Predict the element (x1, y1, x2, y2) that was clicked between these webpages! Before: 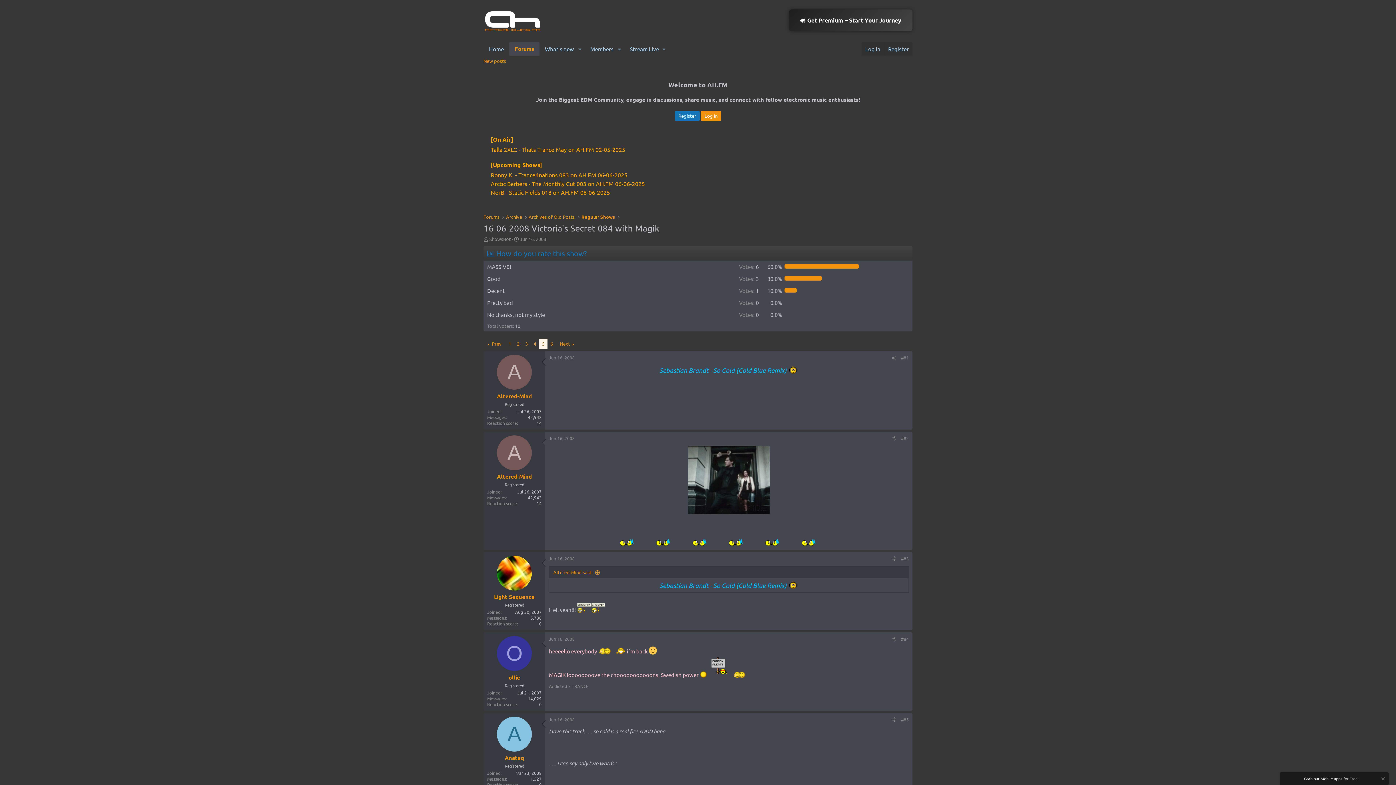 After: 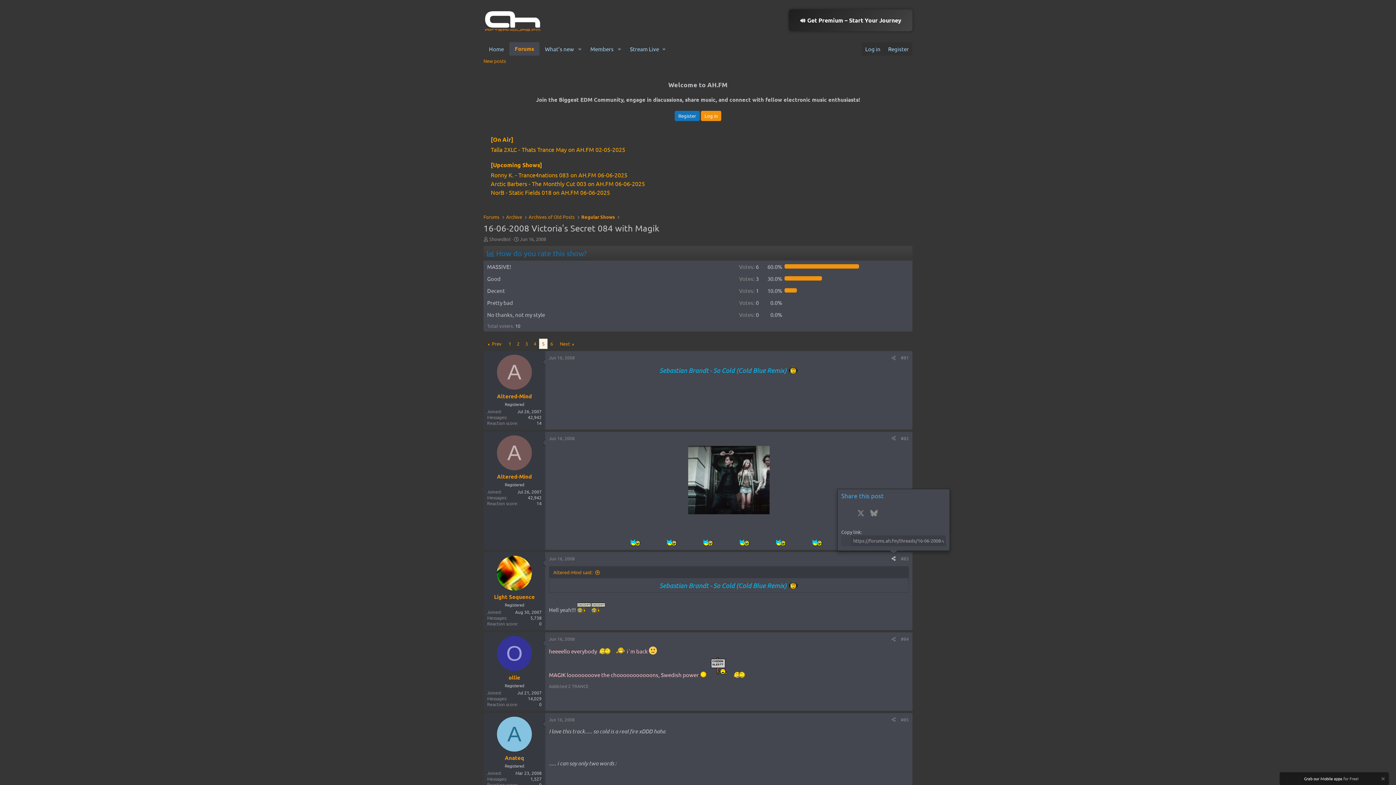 Action: label: Share bbox: (889, 554, 898, 562)